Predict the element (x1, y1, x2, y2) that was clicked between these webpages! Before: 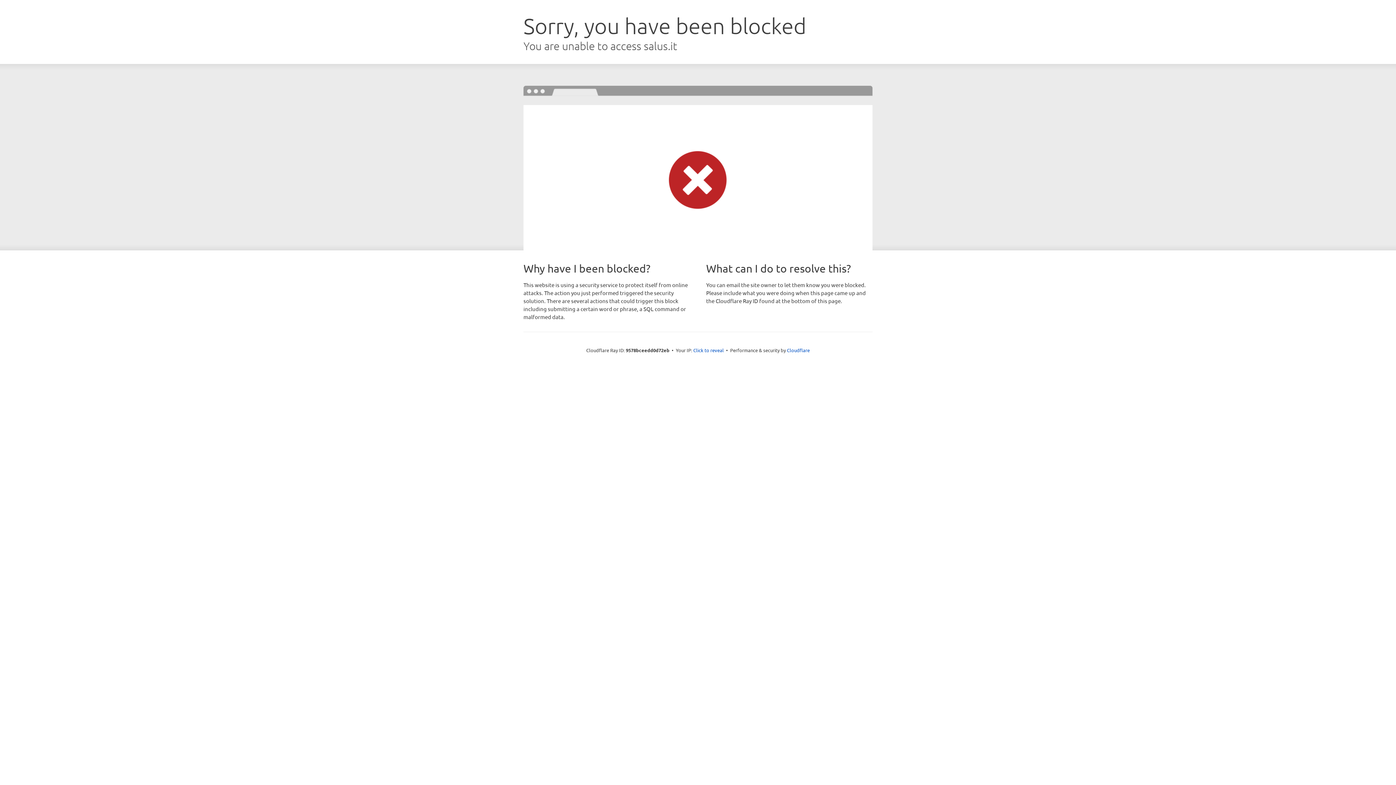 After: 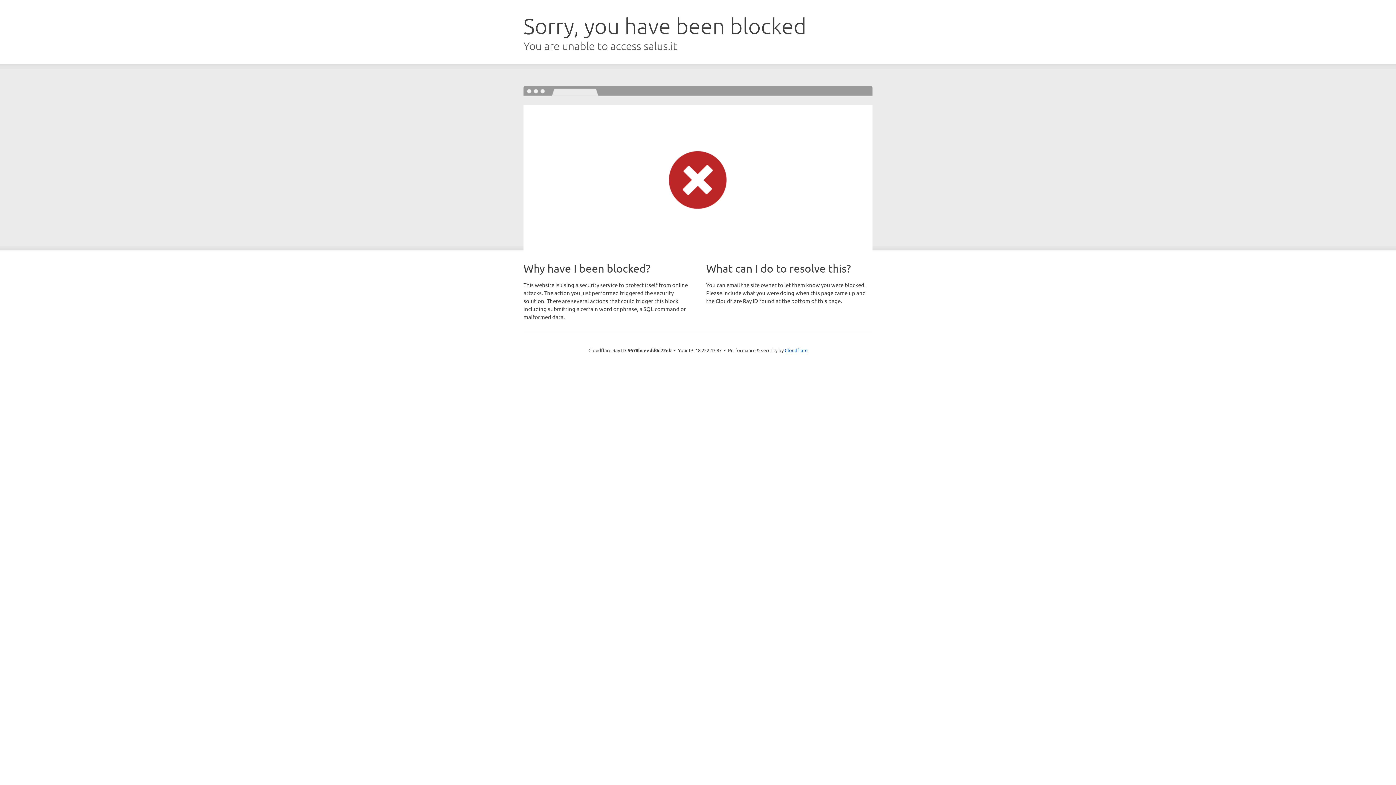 Action: bbox: (693, 346, 724, 353) label: Click to reveal